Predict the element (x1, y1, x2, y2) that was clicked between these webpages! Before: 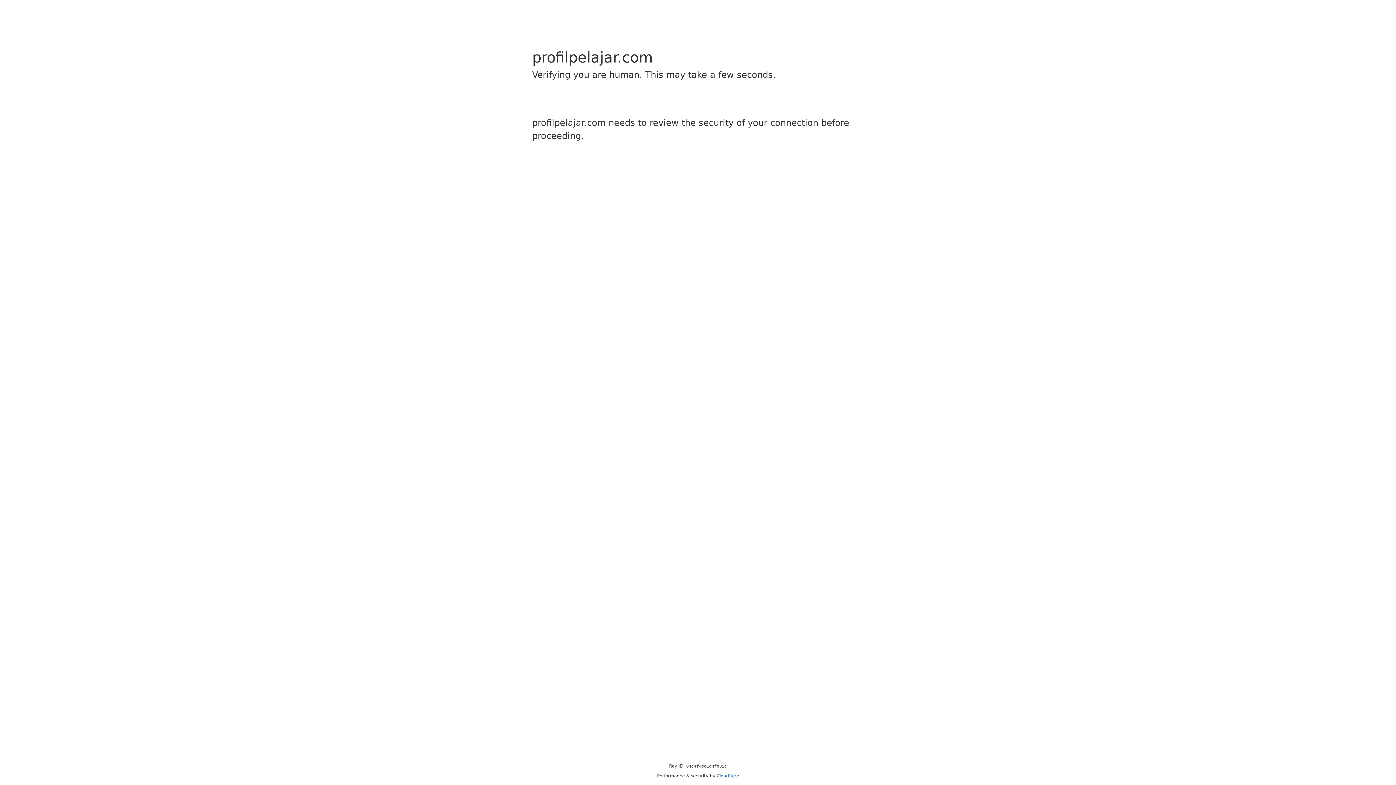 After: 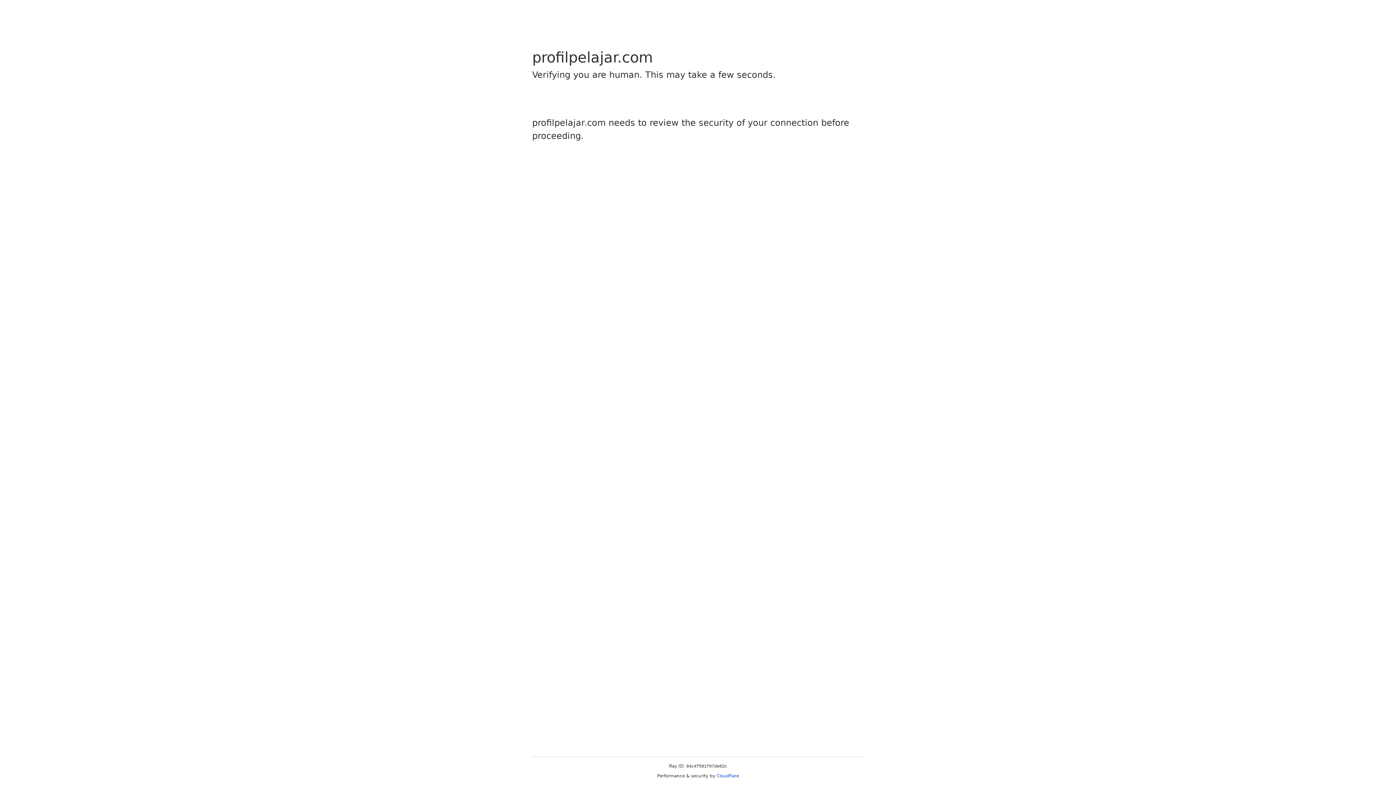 Action: bbox: (716, 773, 739, 778) label: Cloudflare